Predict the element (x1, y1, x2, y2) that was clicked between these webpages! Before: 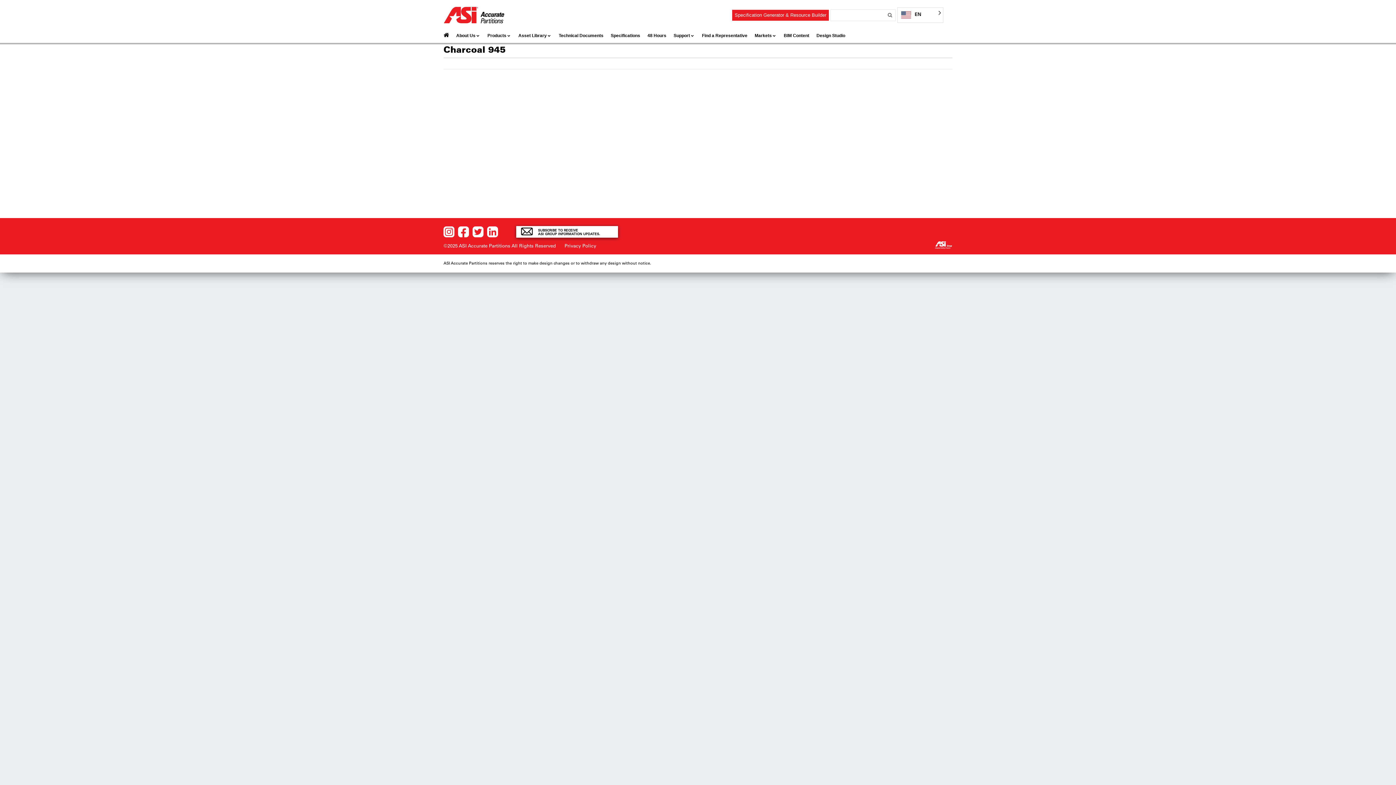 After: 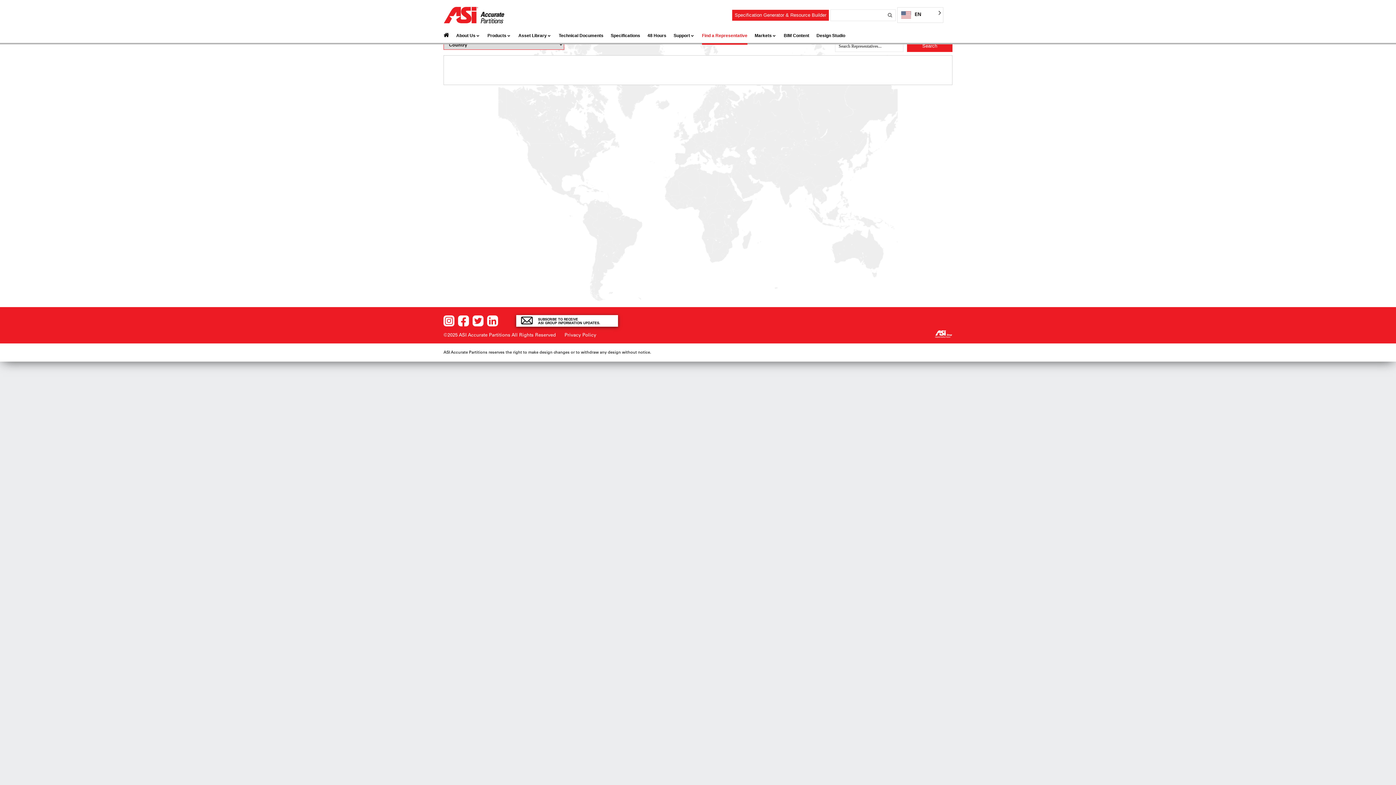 Action: bbox: (702, 26, 747, 44) label: Find a Representative